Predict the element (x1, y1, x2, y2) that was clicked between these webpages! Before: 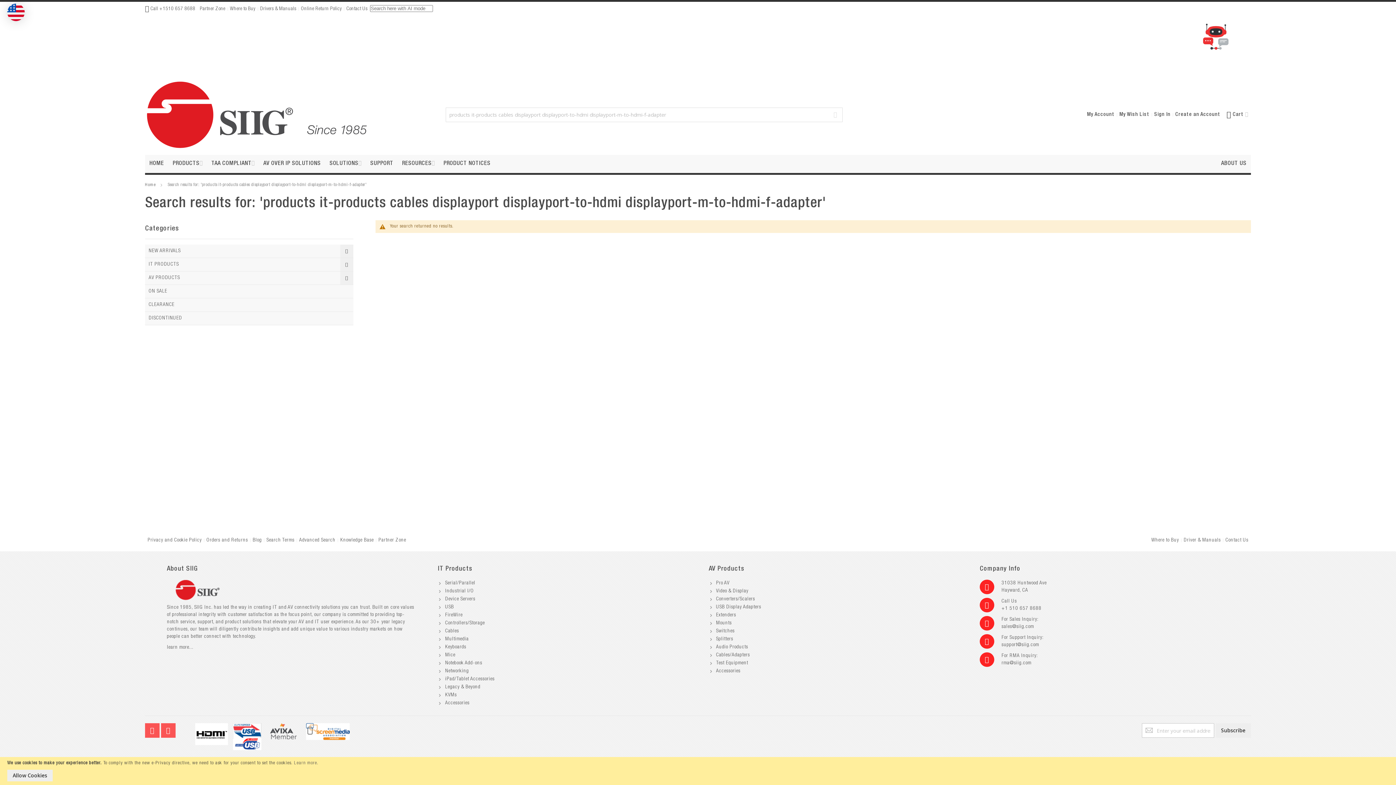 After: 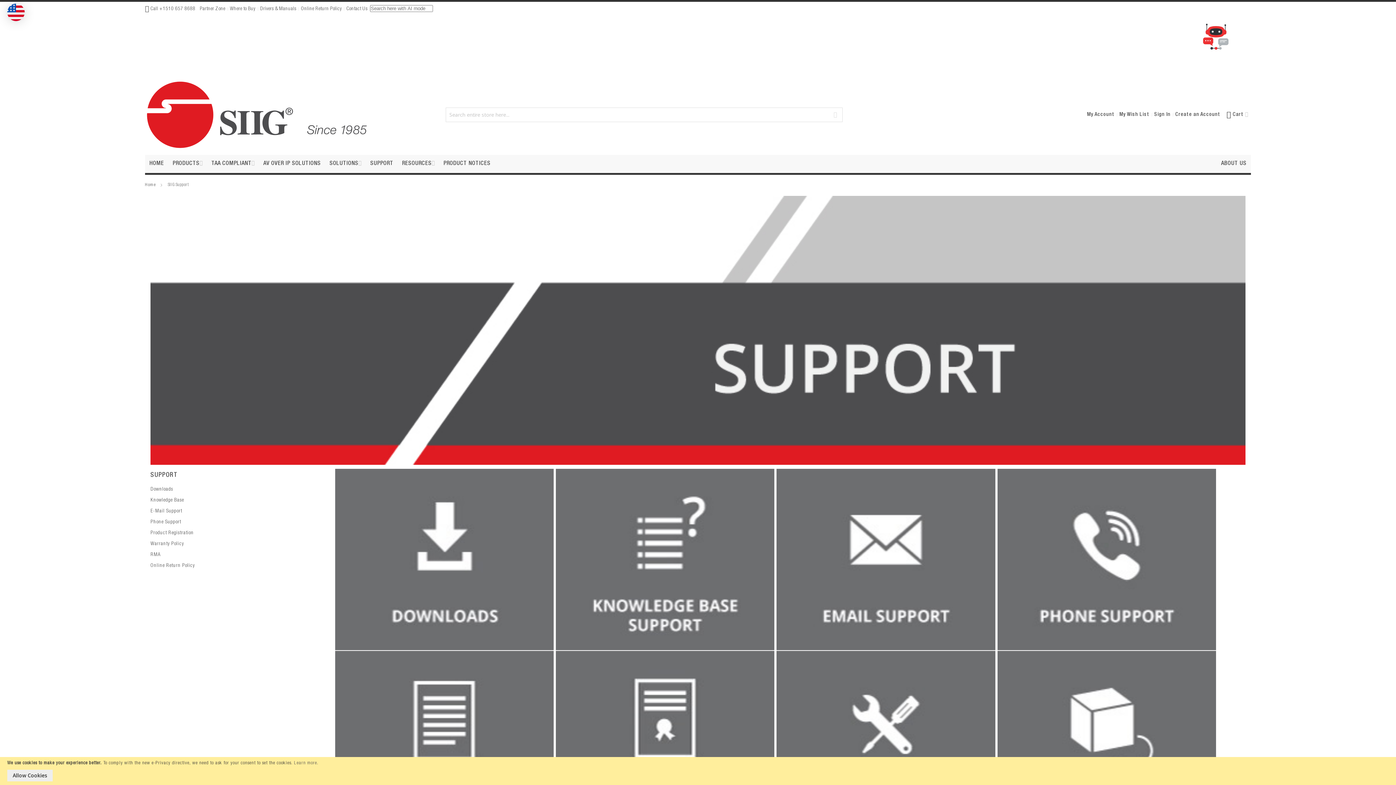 Action: bbox: (366, 154, 397, 173) label: SUPPORT